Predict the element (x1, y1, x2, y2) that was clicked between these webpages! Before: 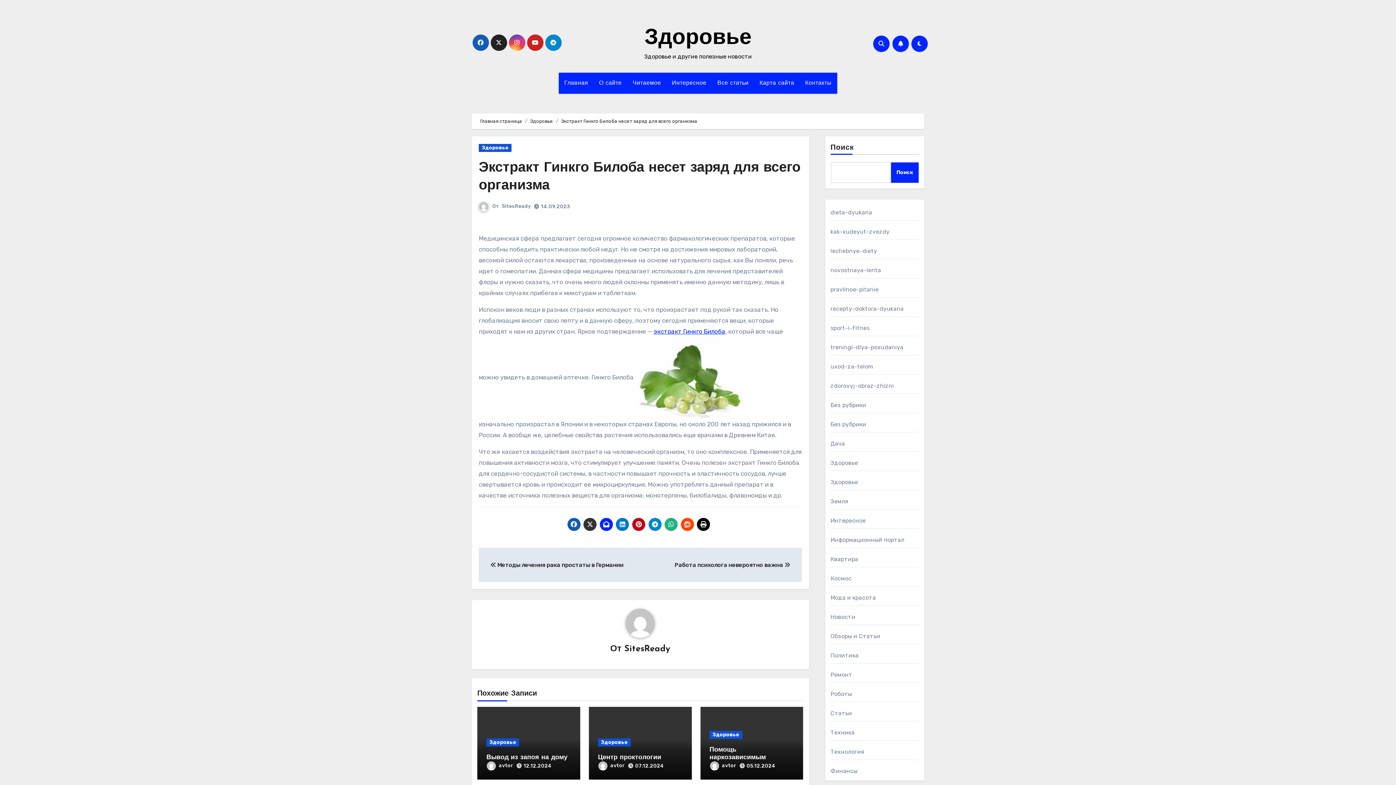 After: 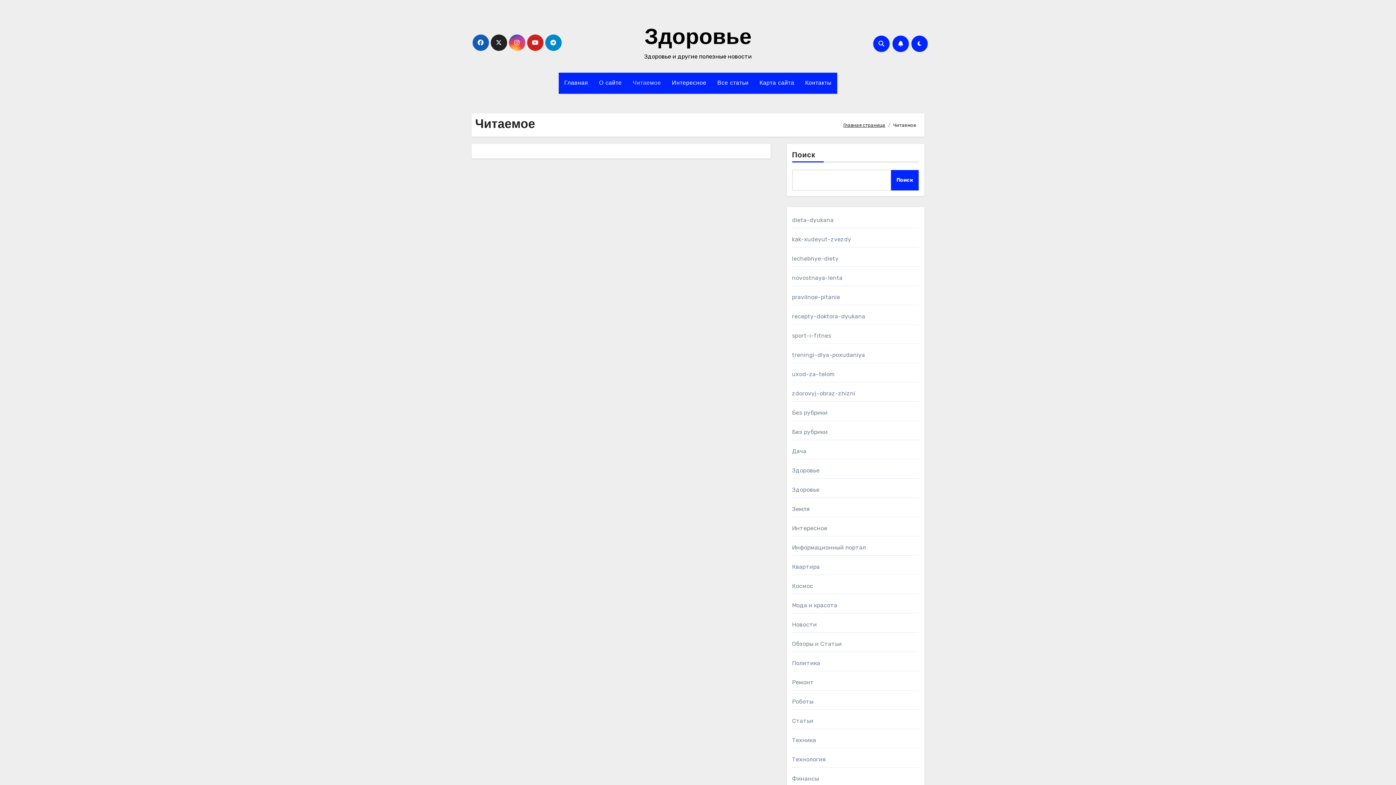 Action: label: Читаемое bbox: (627, 72, 666, 93)